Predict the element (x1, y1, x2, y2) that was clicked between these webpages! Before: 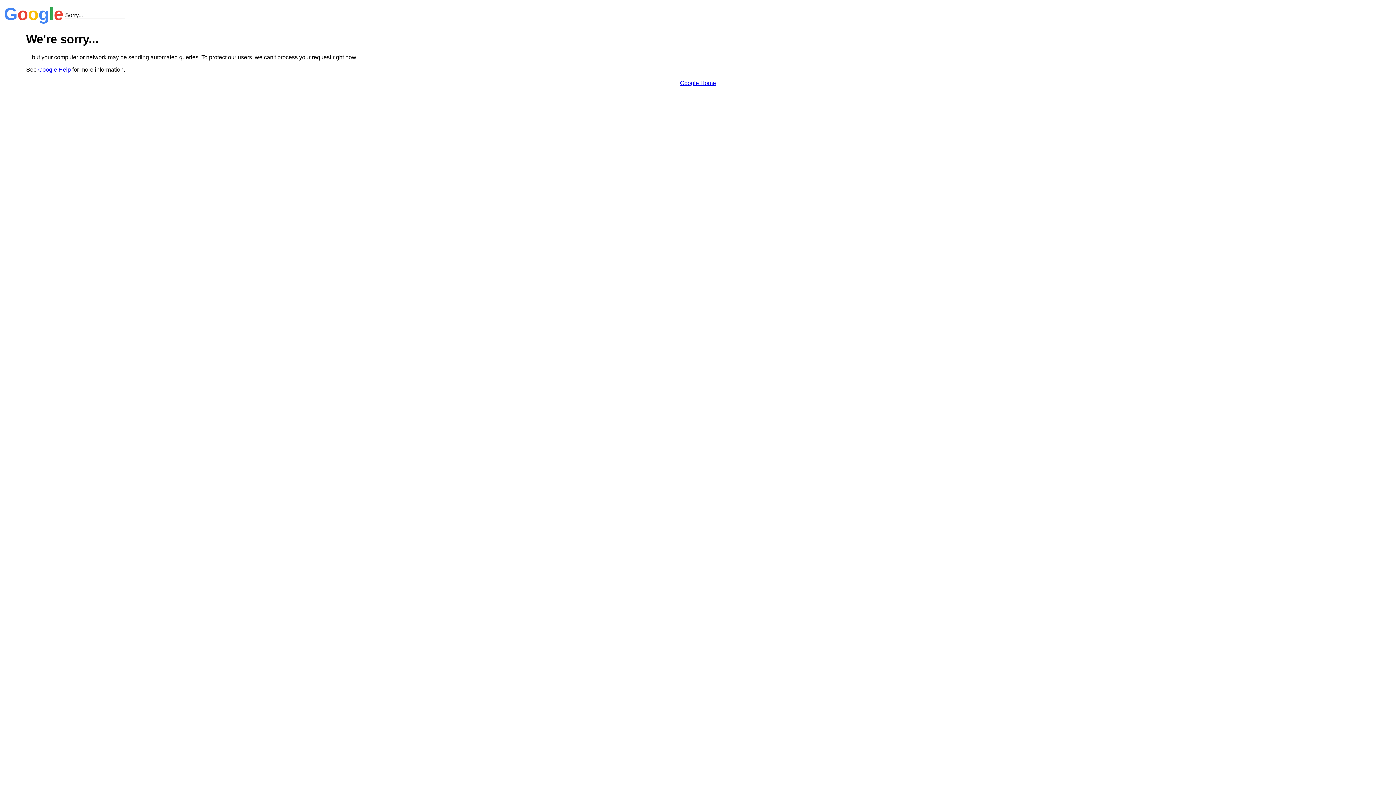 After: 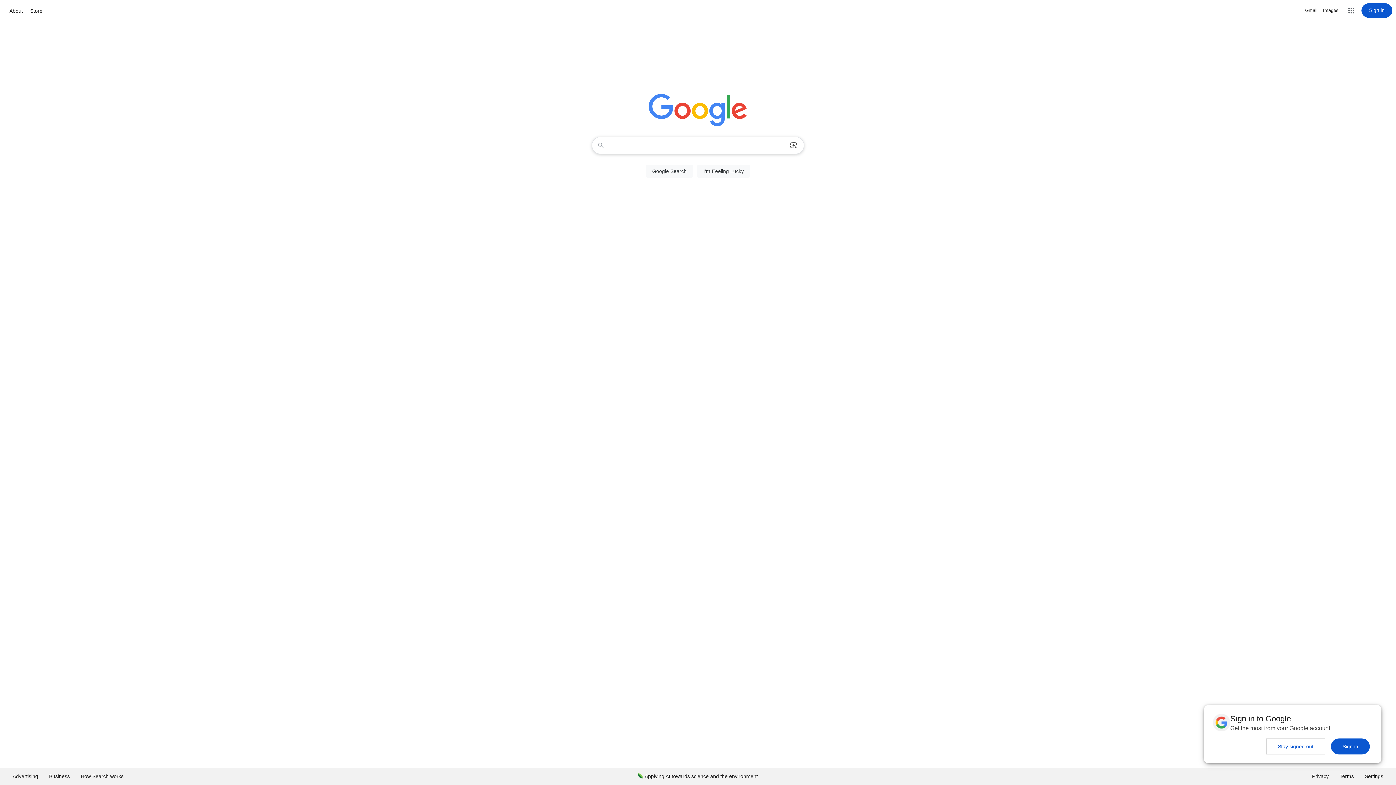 Action: label: Google Home bbox: (680, 79, 716, 86)